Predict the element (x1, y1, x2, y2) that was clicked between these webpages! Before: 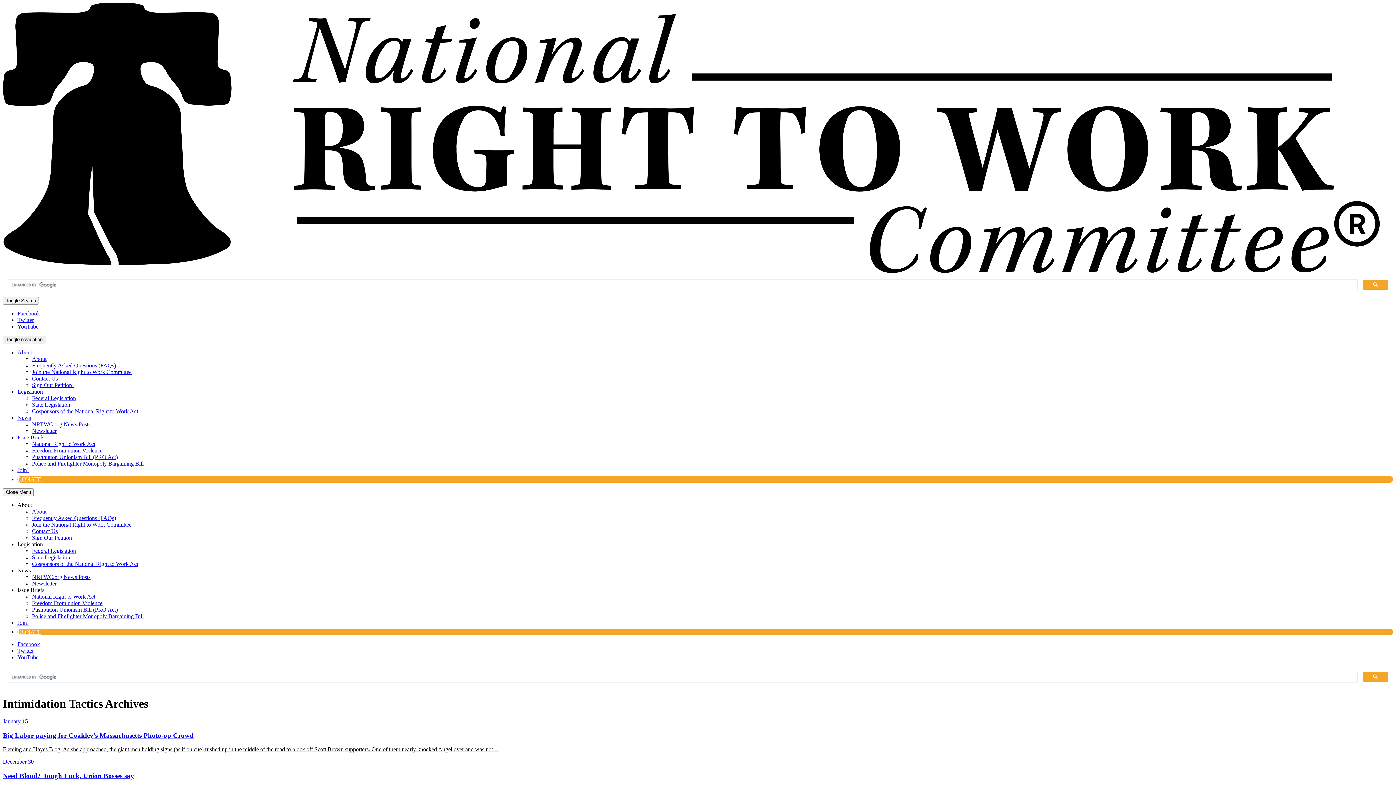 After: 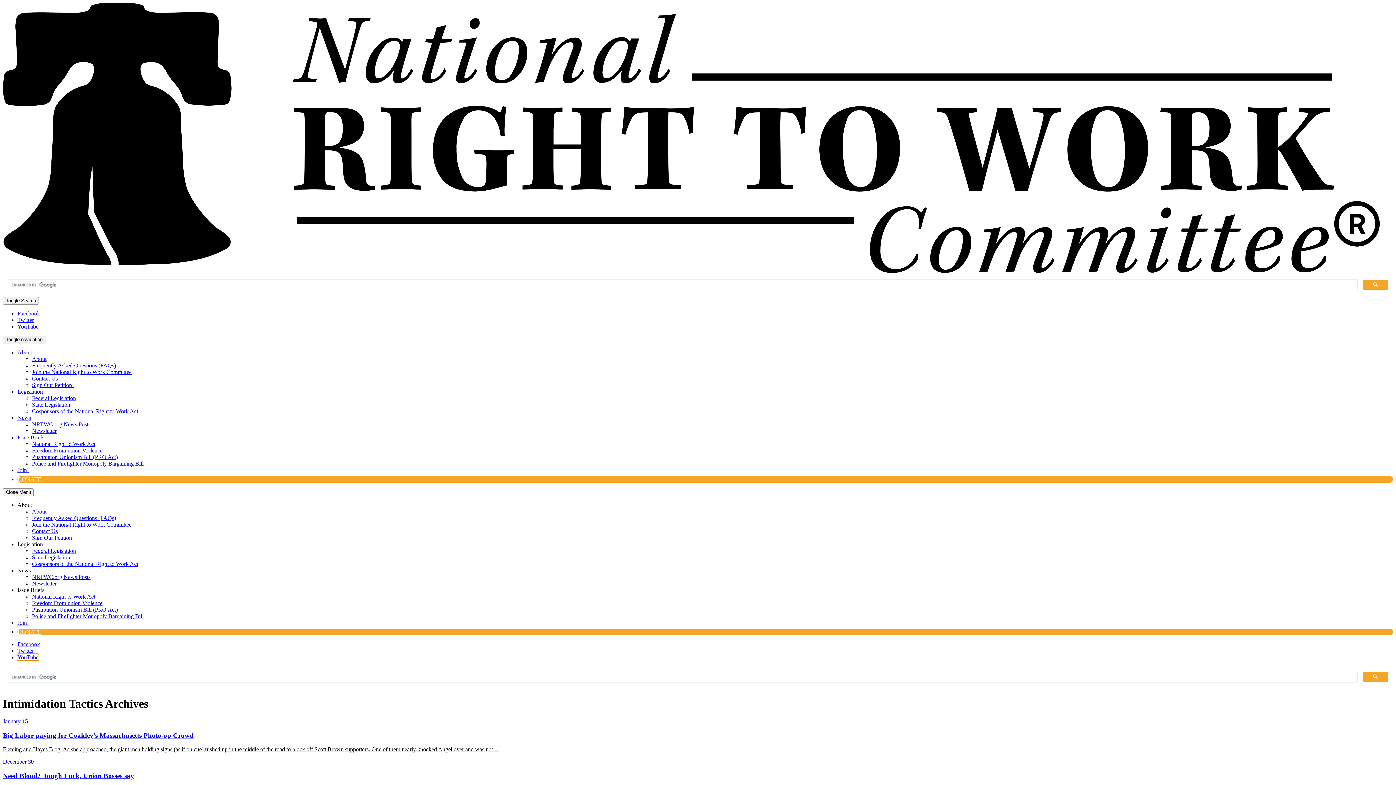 Action: label: YouTube bbox: (17, 654, 38, 660)